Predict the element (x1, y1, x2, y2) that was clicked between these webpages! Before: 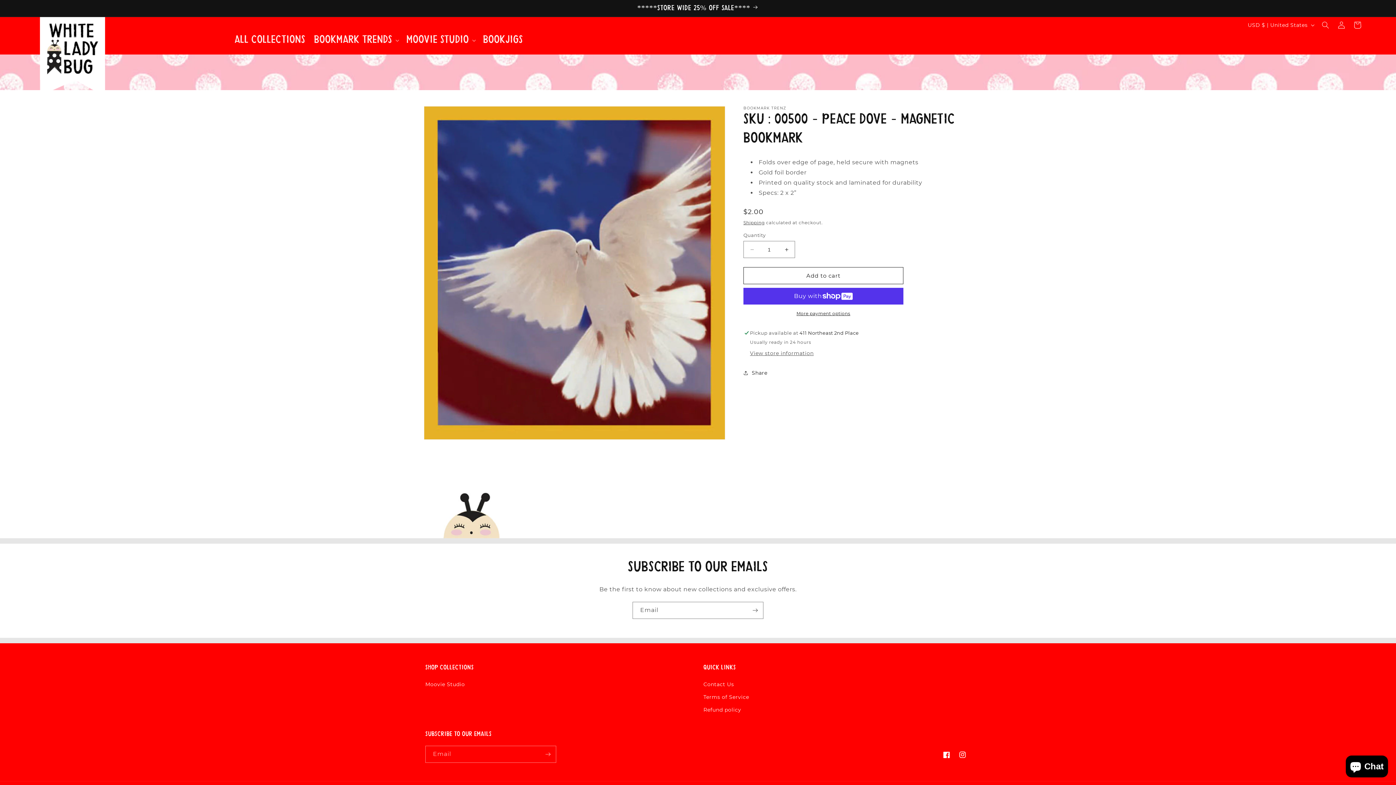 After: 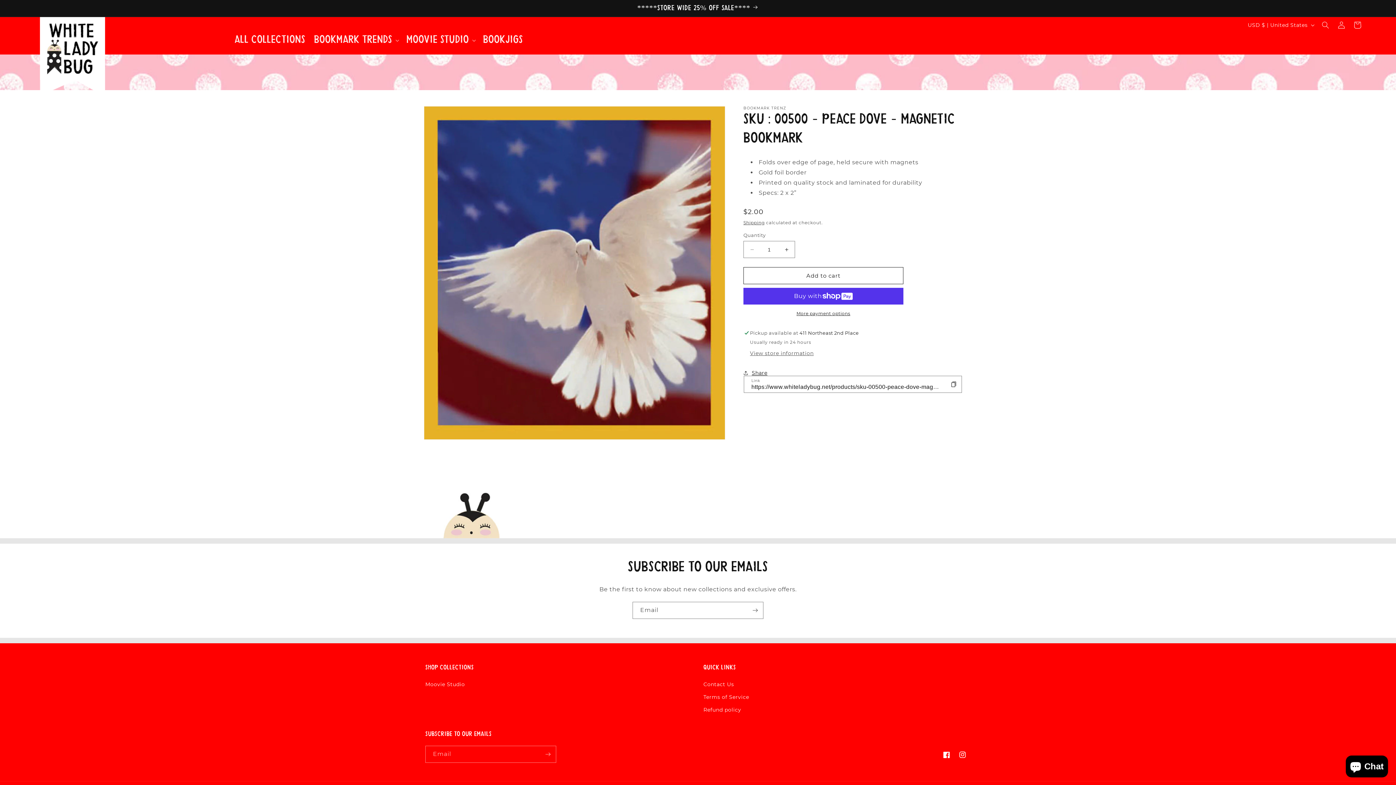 Action: label: Share bbox: (743, 365, 767, 381)